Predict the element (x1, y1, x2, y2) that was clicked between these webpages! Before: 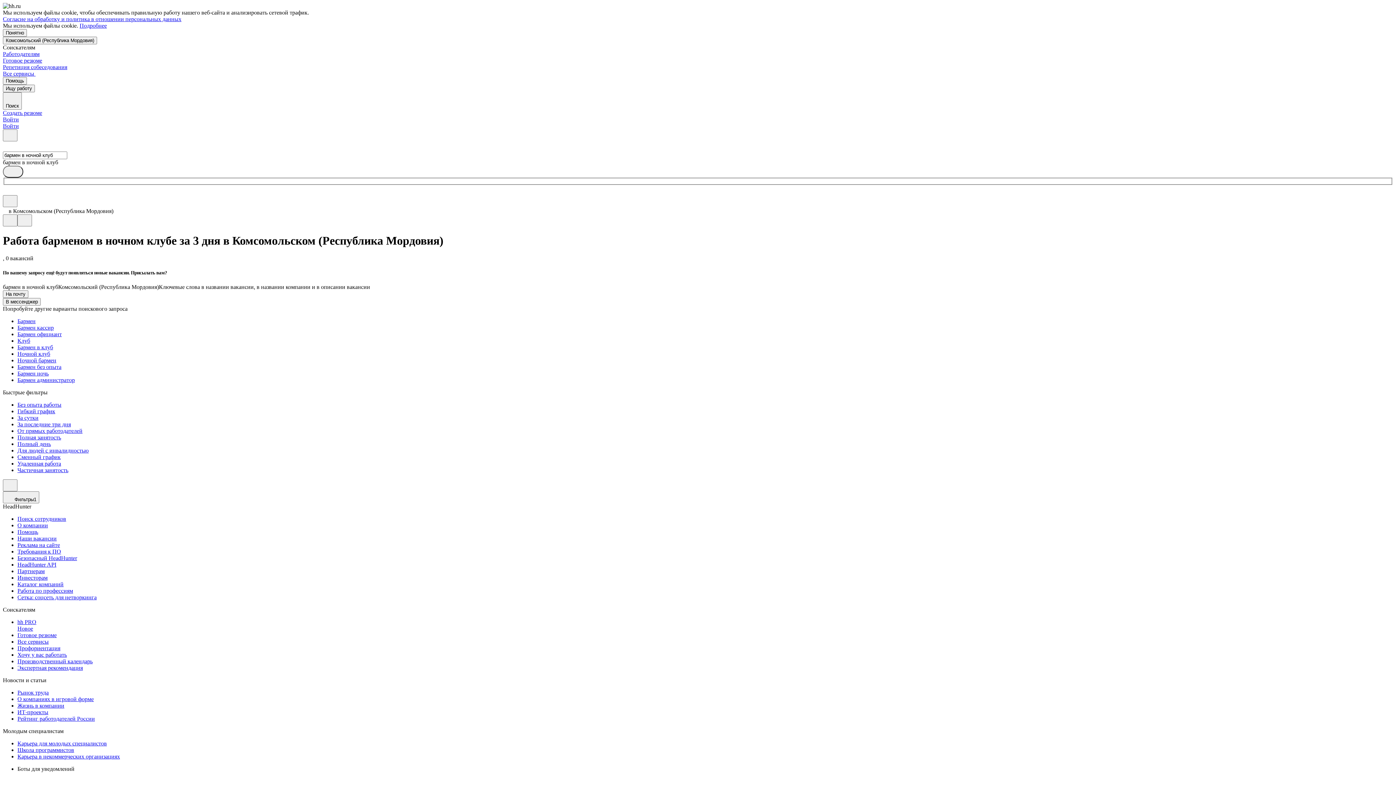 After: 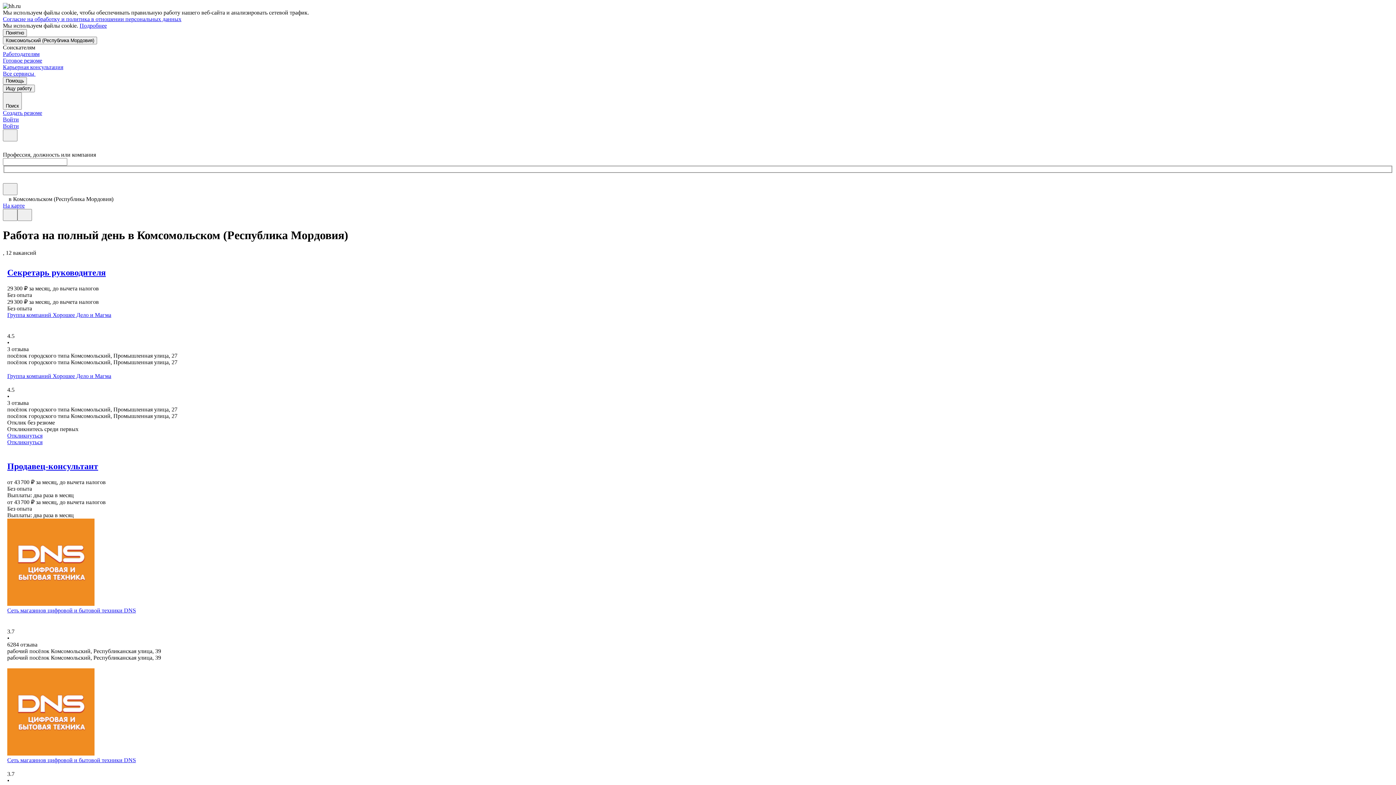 Action: bbox: (17, 441, 1393, 447) label: Полный день